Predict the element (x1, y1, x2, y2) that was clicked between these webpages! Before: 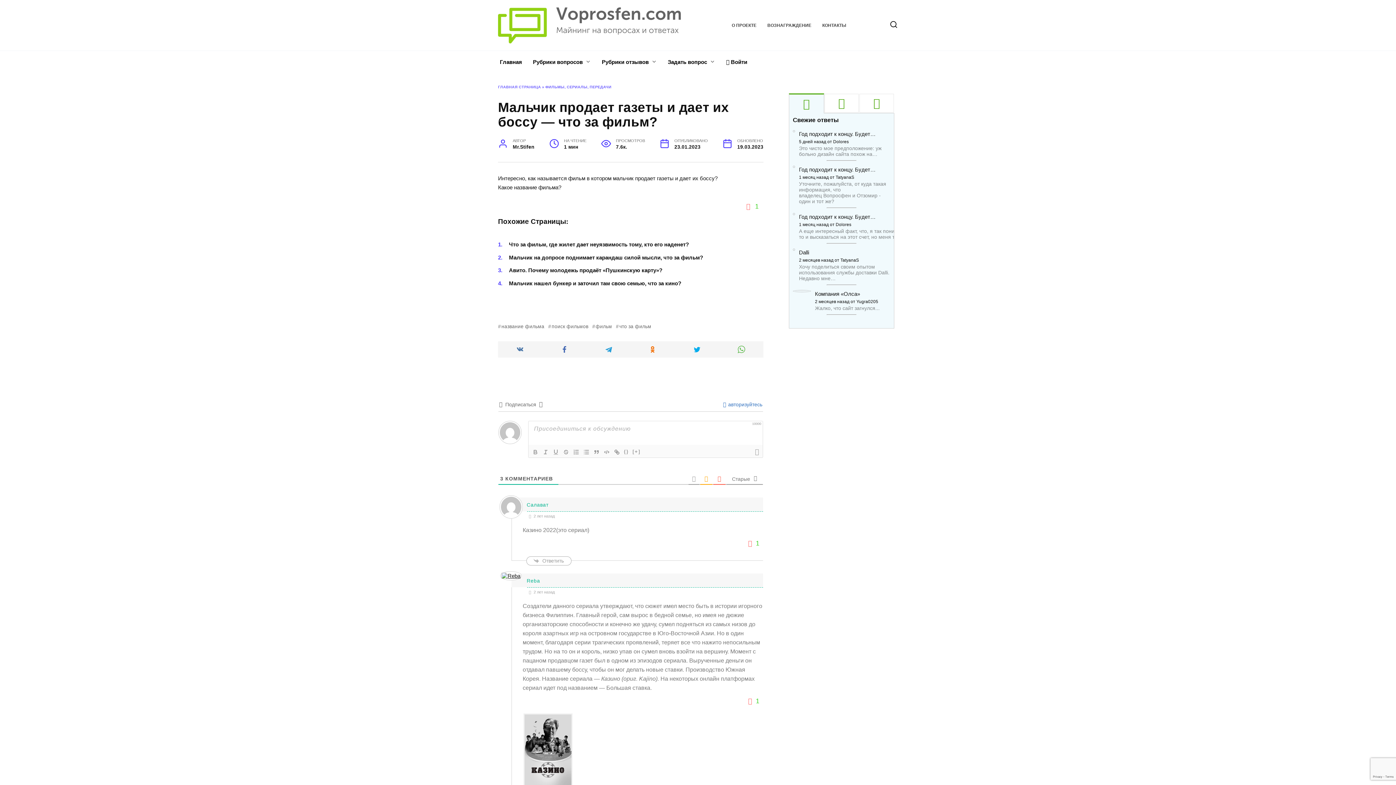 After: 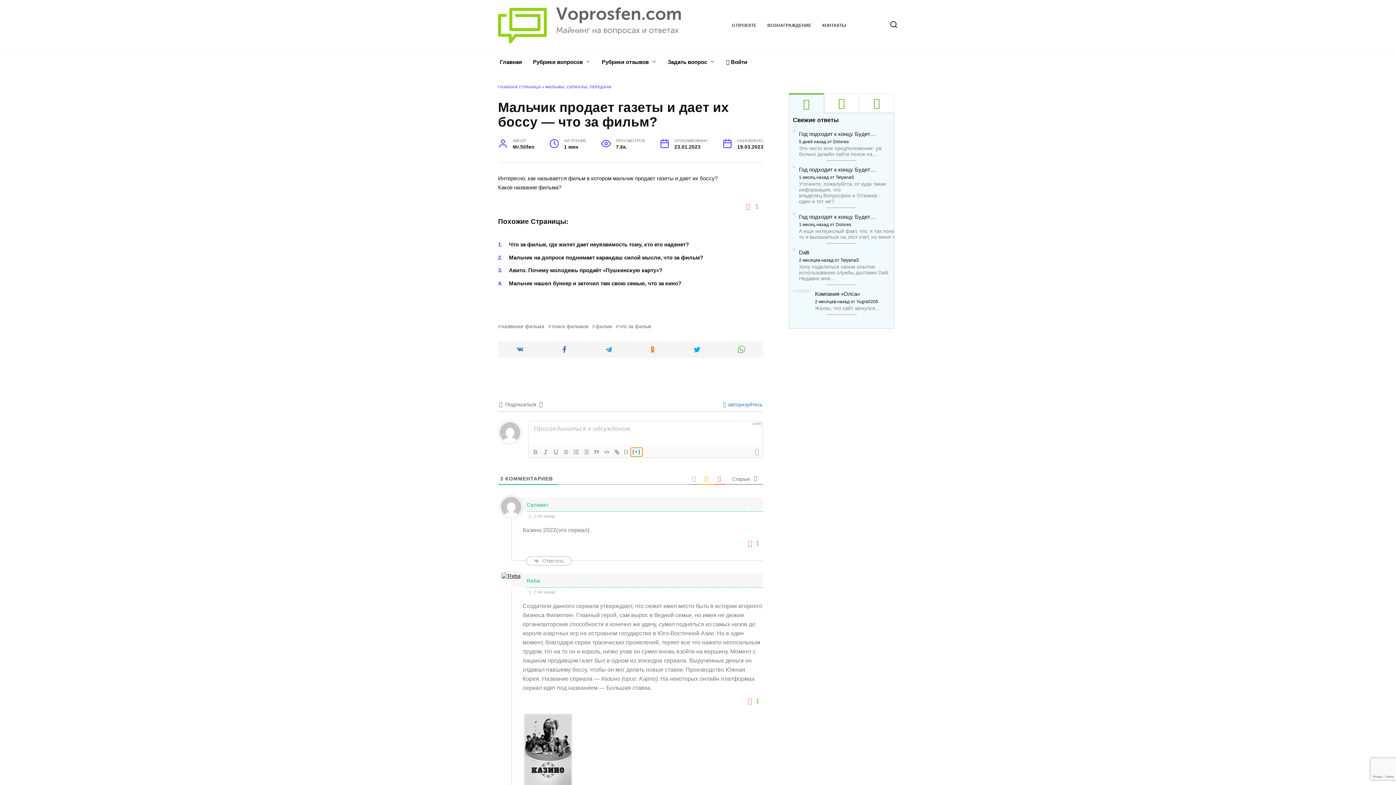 Action: bbox: (630, 447, 642, 456) label: [+]